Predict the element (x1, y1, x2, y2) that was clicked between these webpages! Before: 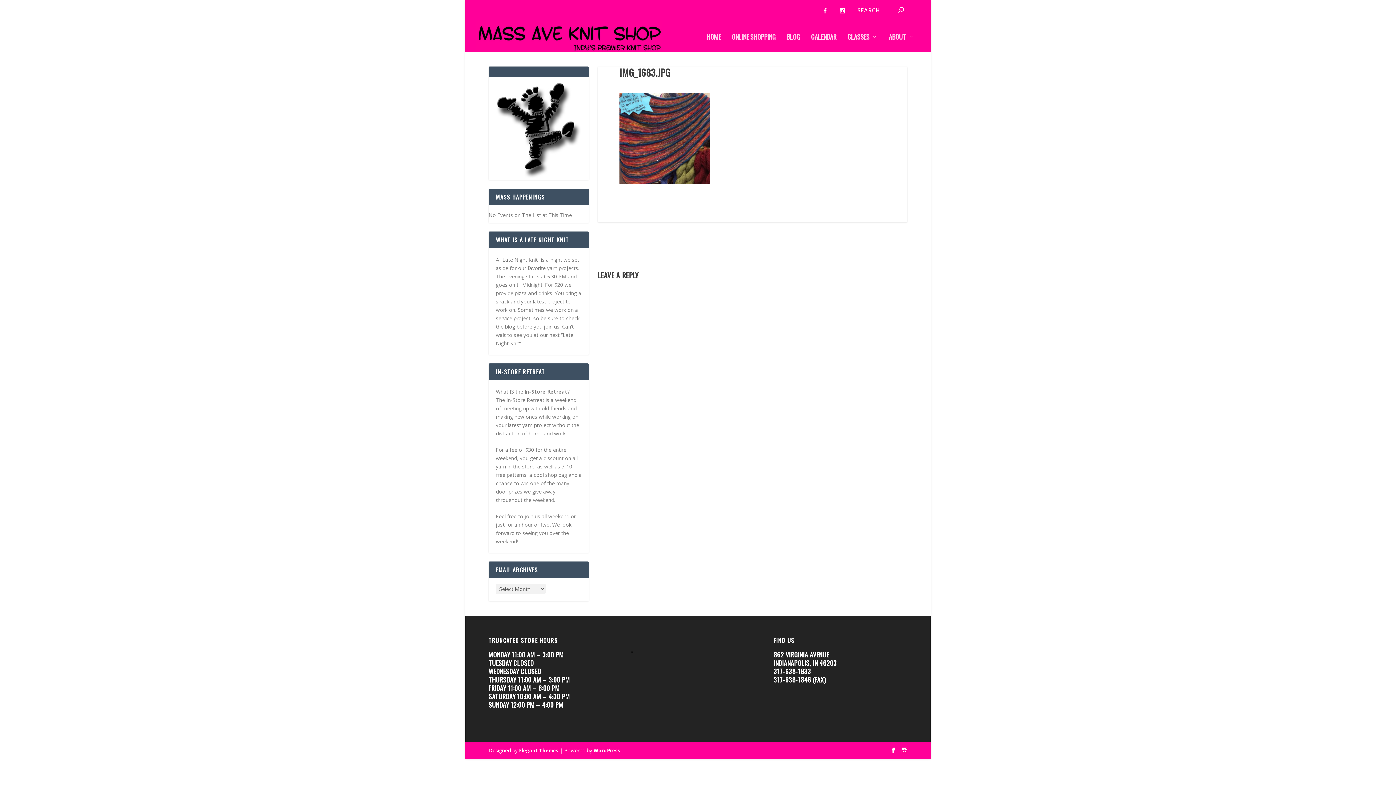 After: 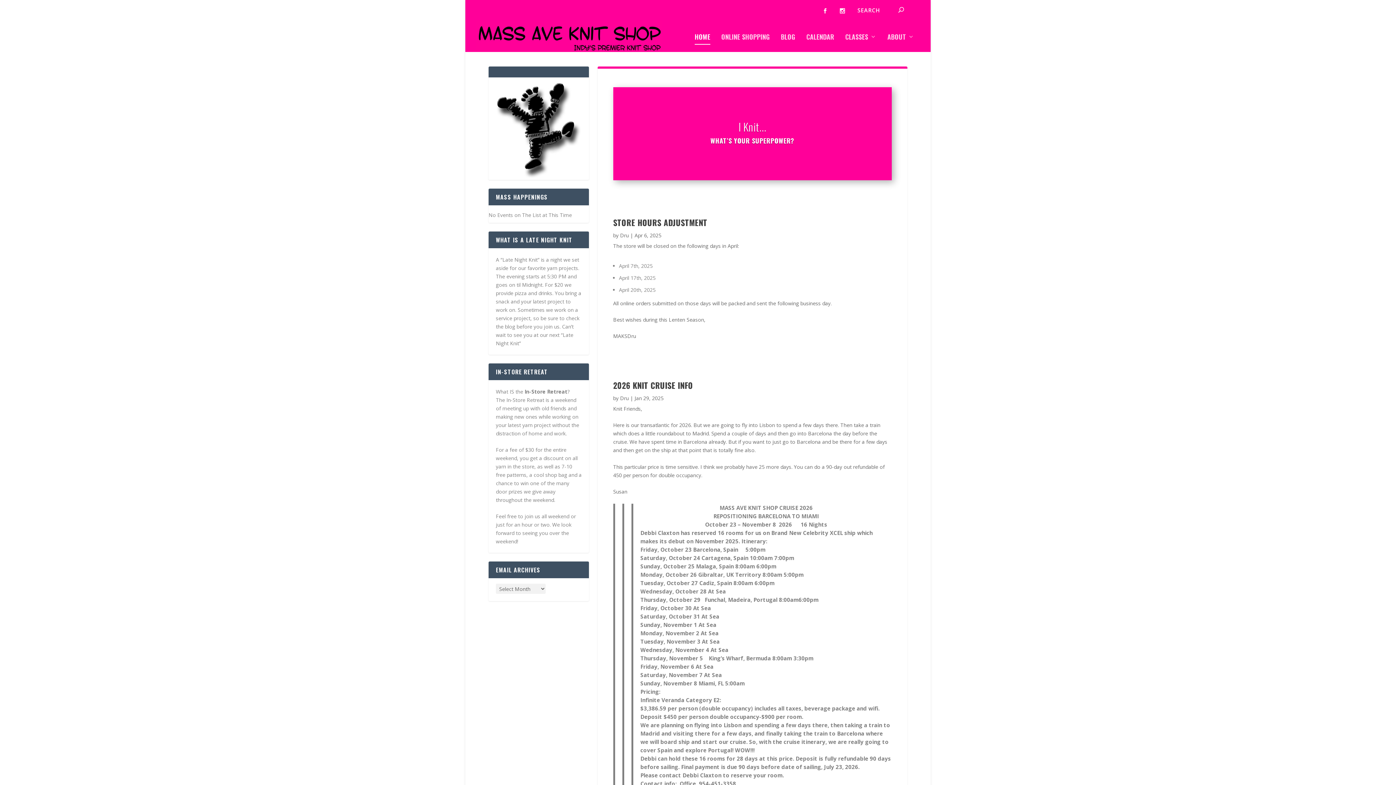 Action: bbox: (706, 33, 721, 51) label: HOME